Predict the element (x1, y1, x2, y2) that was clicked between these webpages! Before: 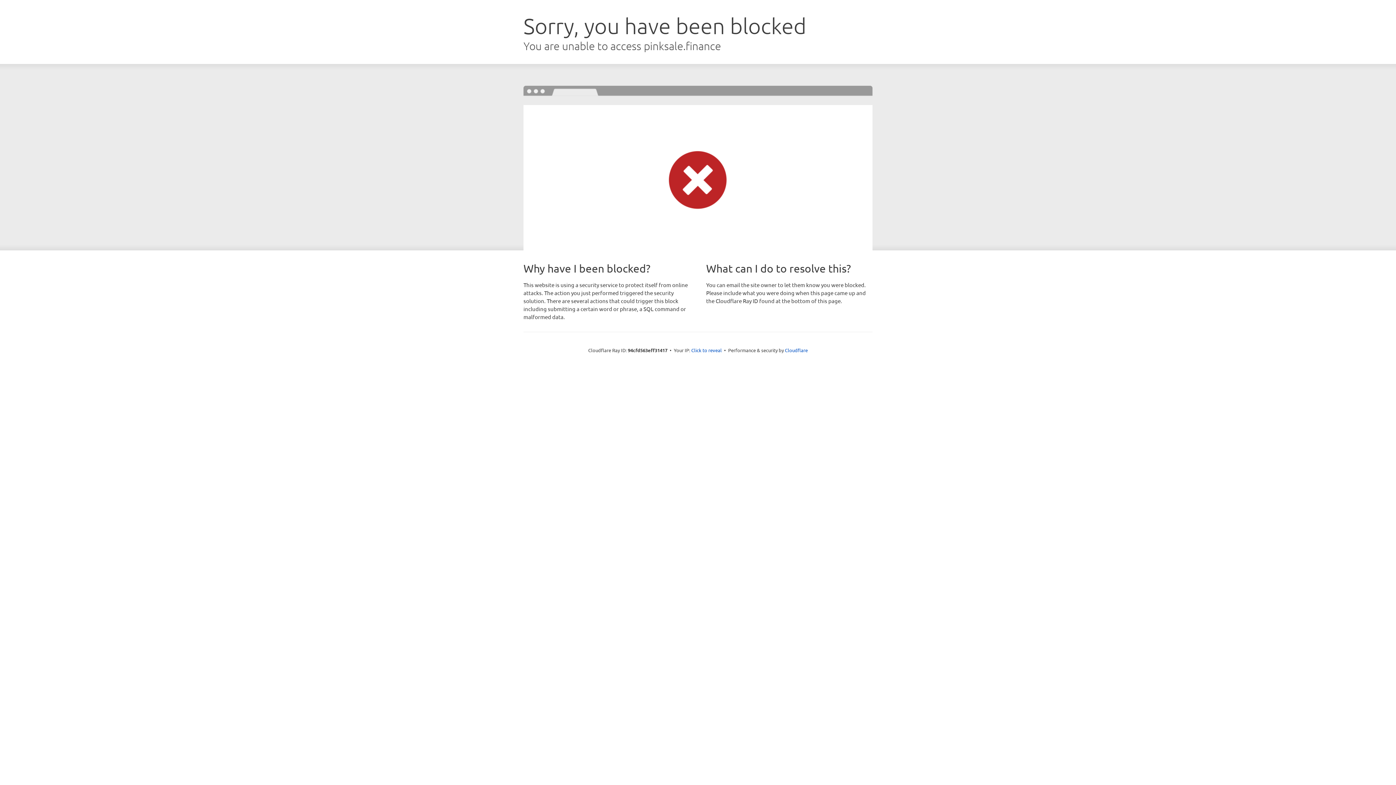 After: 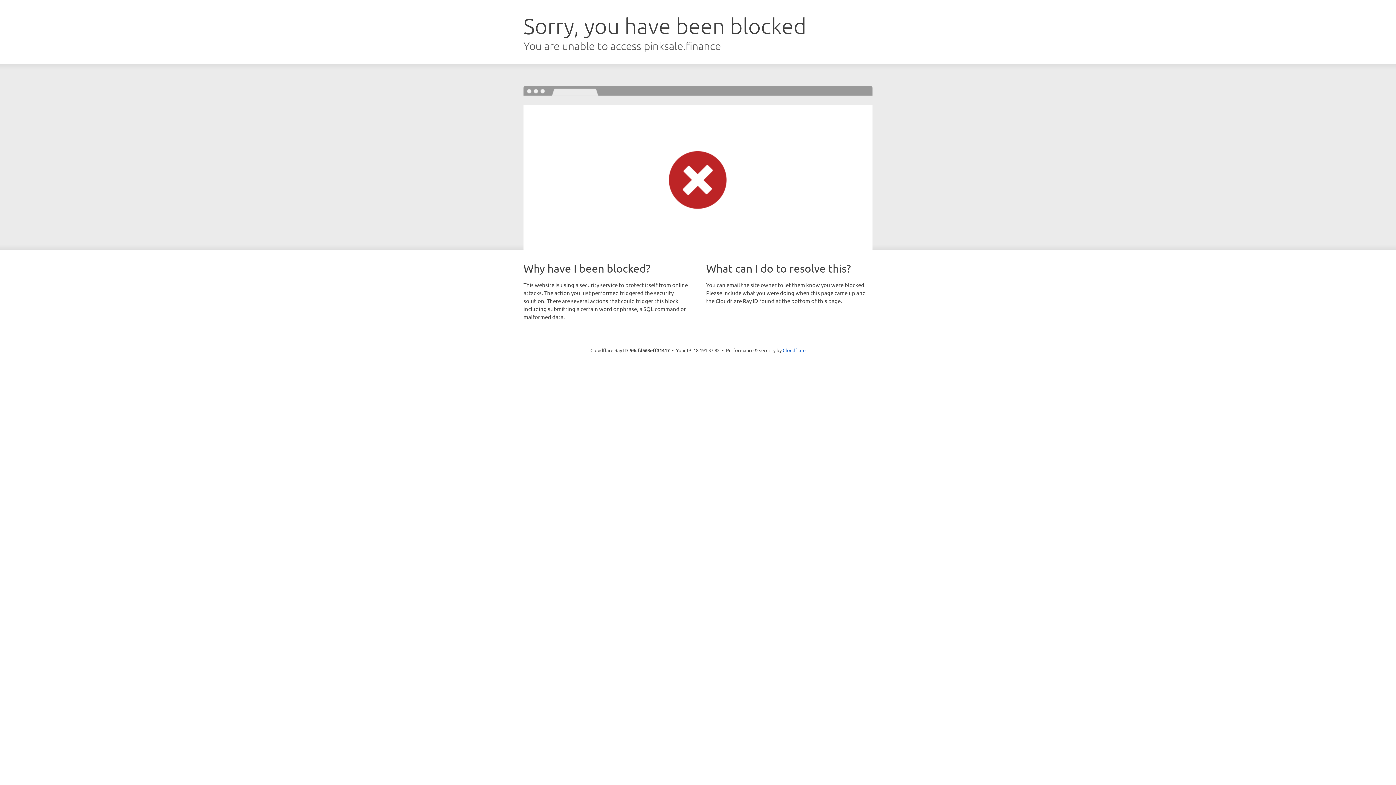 Action: label: Click to reveal bbox: (691, 346, 722, 353)